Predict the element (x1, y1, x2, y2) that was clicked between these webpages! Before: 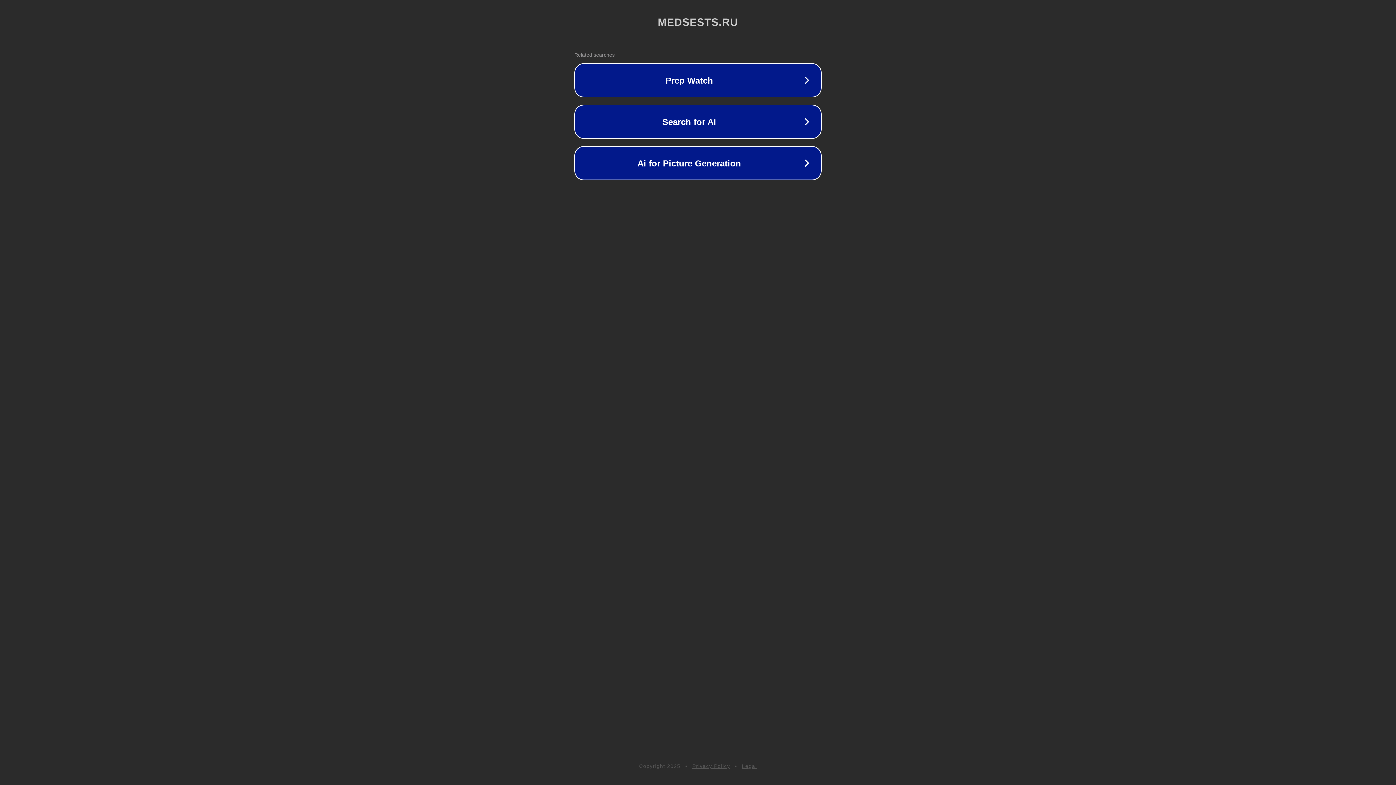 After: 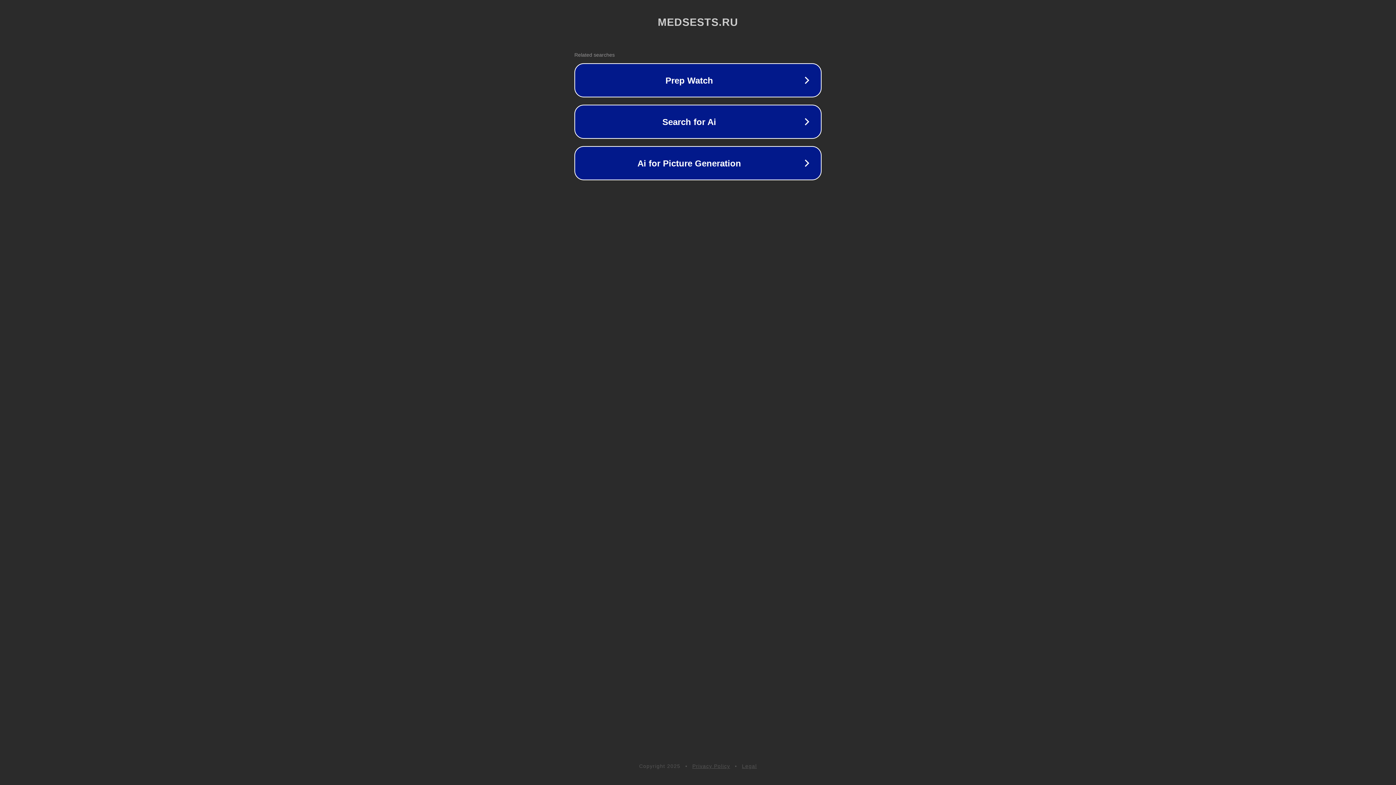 Action: label: Privacy Policy bbox: (692, 763, 730, 769)